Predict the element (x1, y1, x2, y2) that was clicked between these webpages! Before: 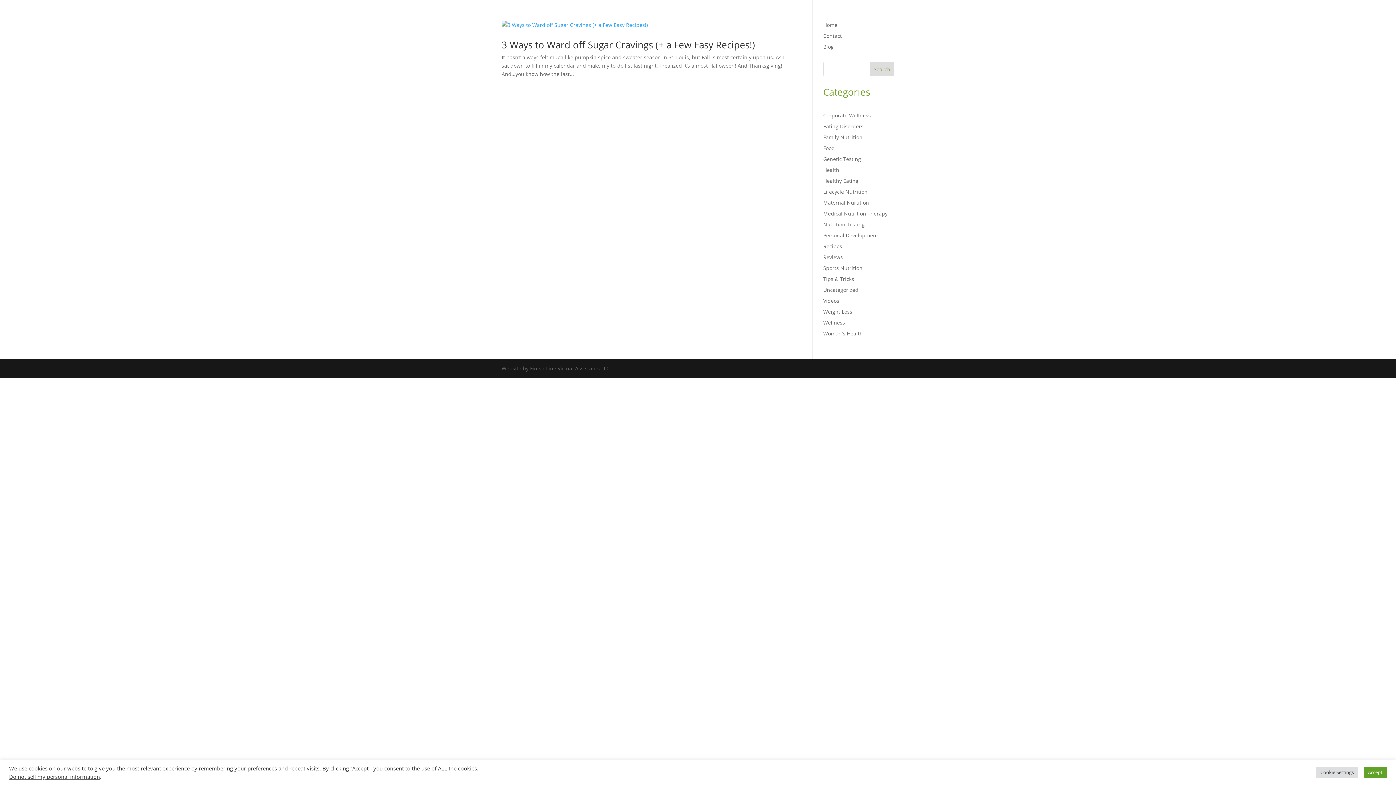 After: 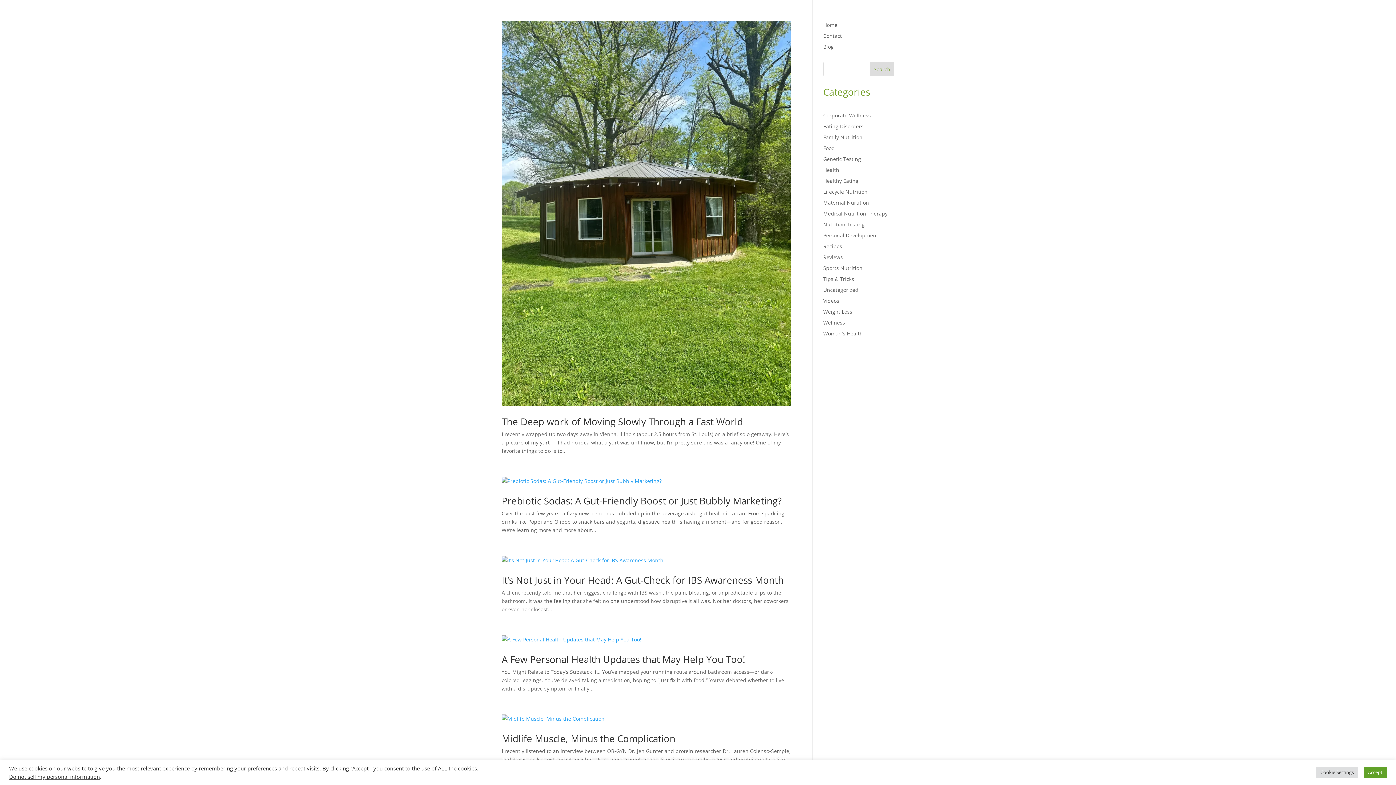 Action: bbox: (823, 319, 845, 326) label: Wellness